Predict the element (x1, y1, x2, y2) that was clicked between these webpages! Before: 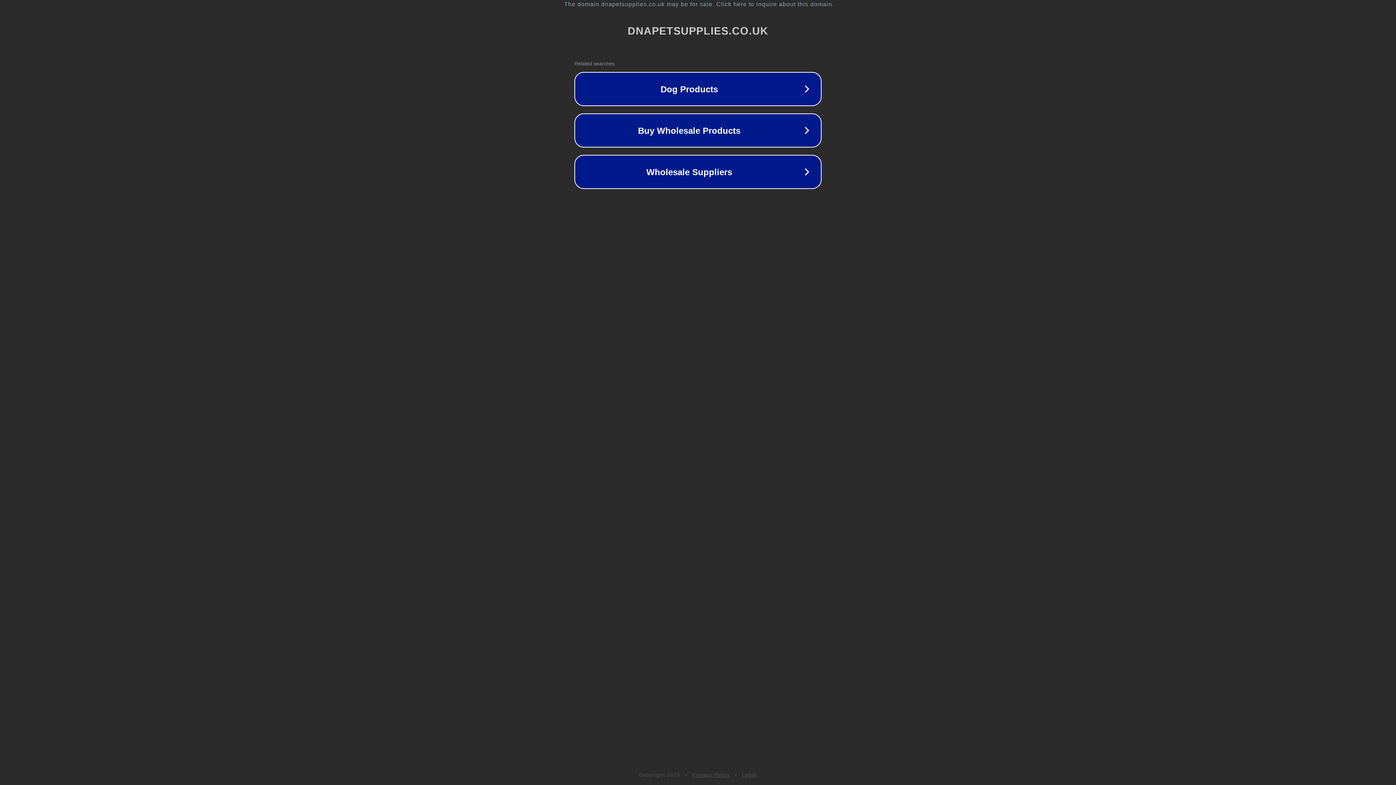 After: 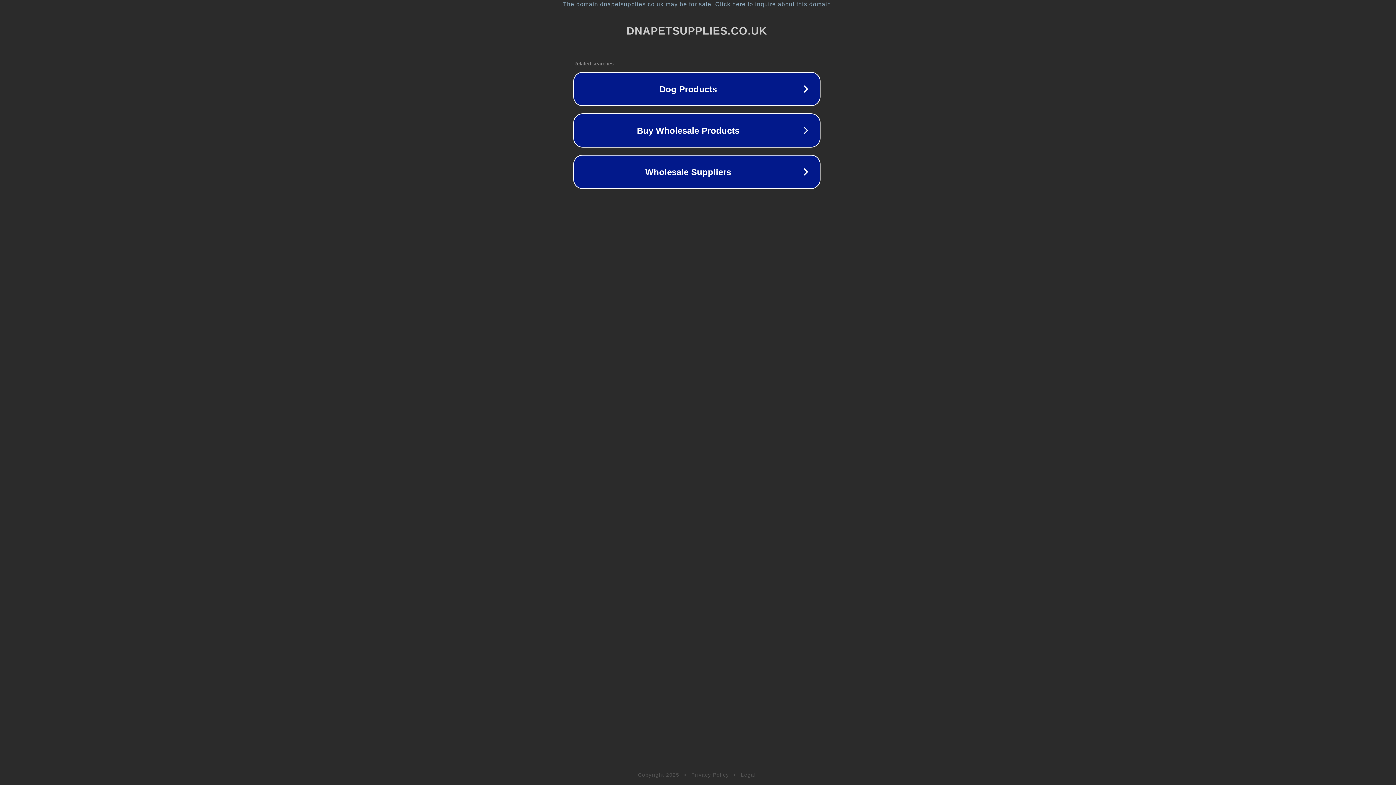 Action: bbox: (1, 1, 1397, 7) label: The domain dnapetsupplies.co.uk may be for sale. Click here to inquire about this domain.